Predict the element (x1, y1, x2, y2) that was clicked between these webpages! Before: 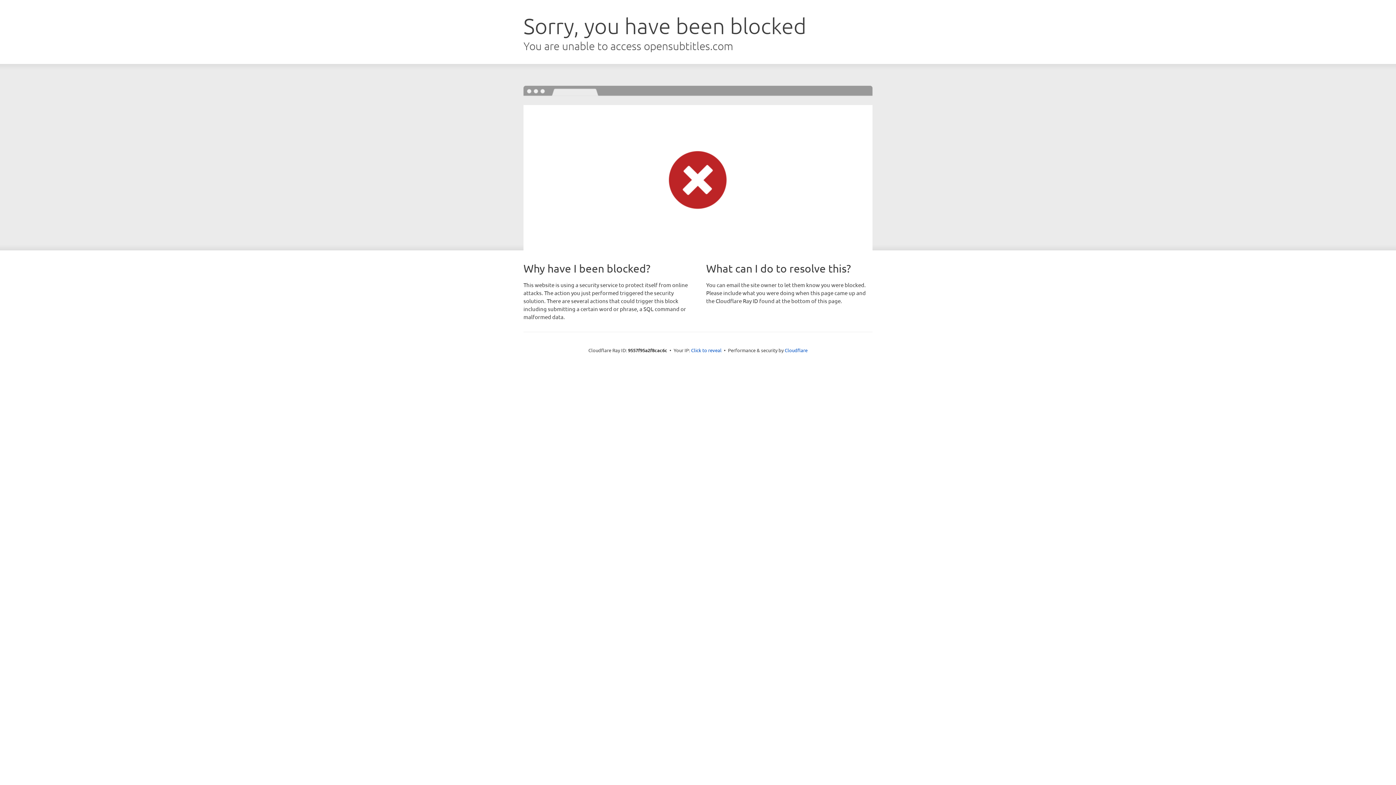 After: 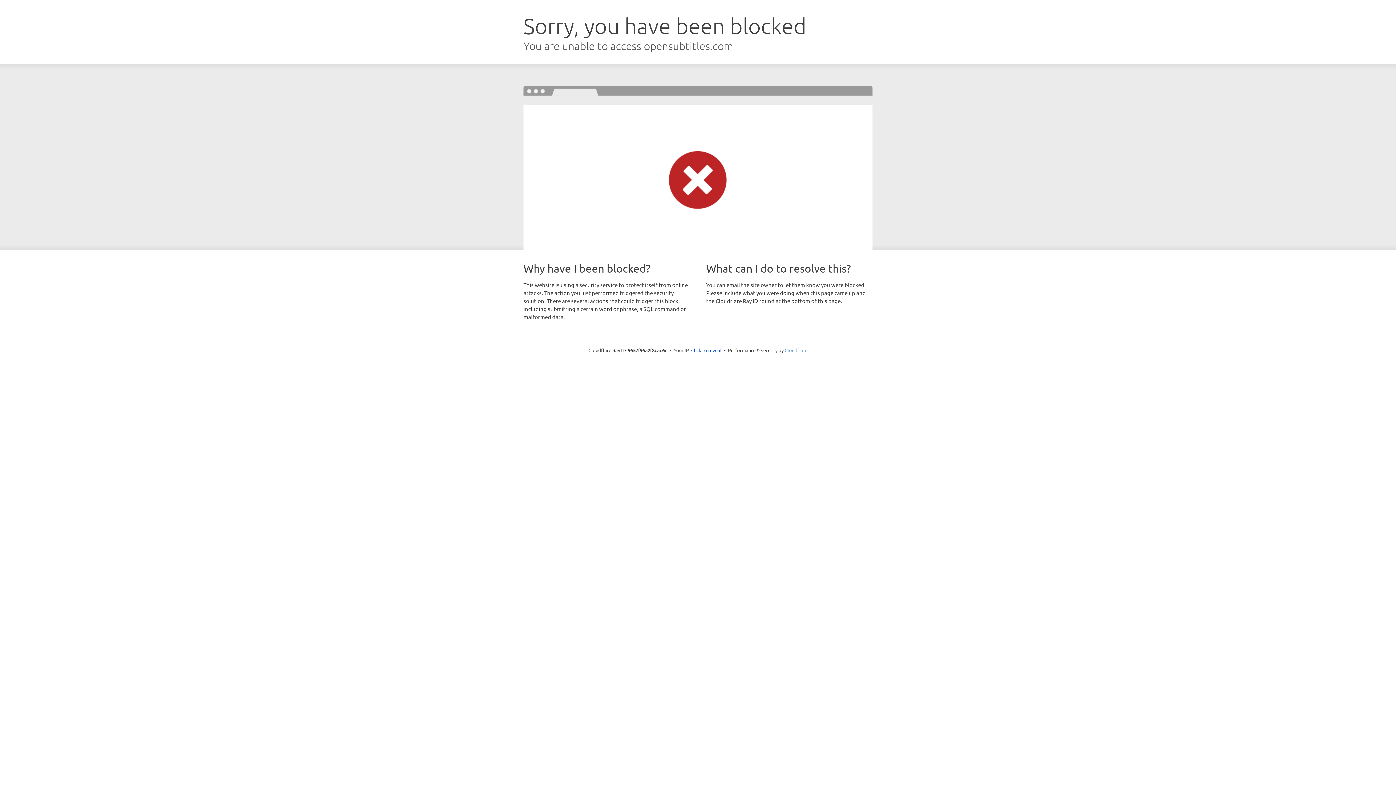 Action: label: Cloudflare bbox: (784, 347, 807, 353)